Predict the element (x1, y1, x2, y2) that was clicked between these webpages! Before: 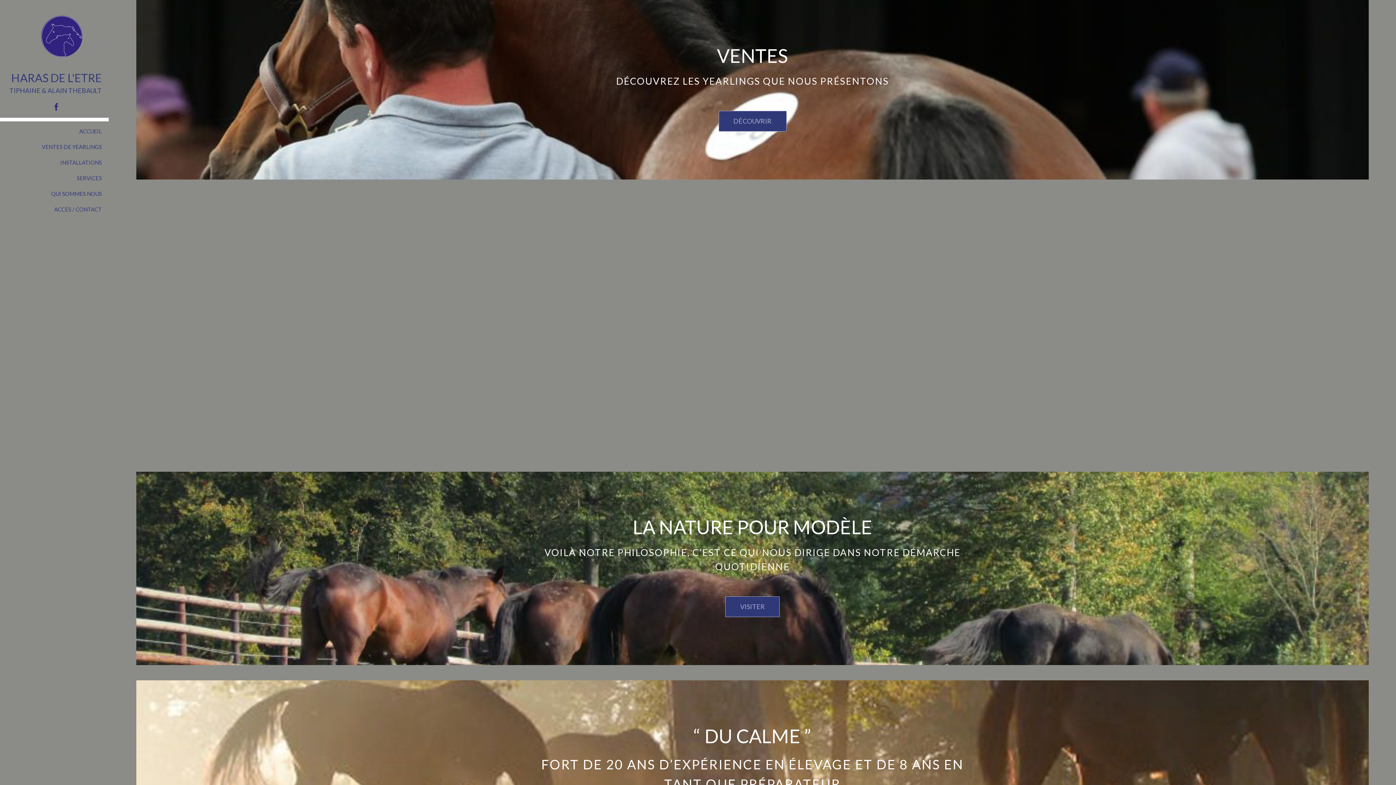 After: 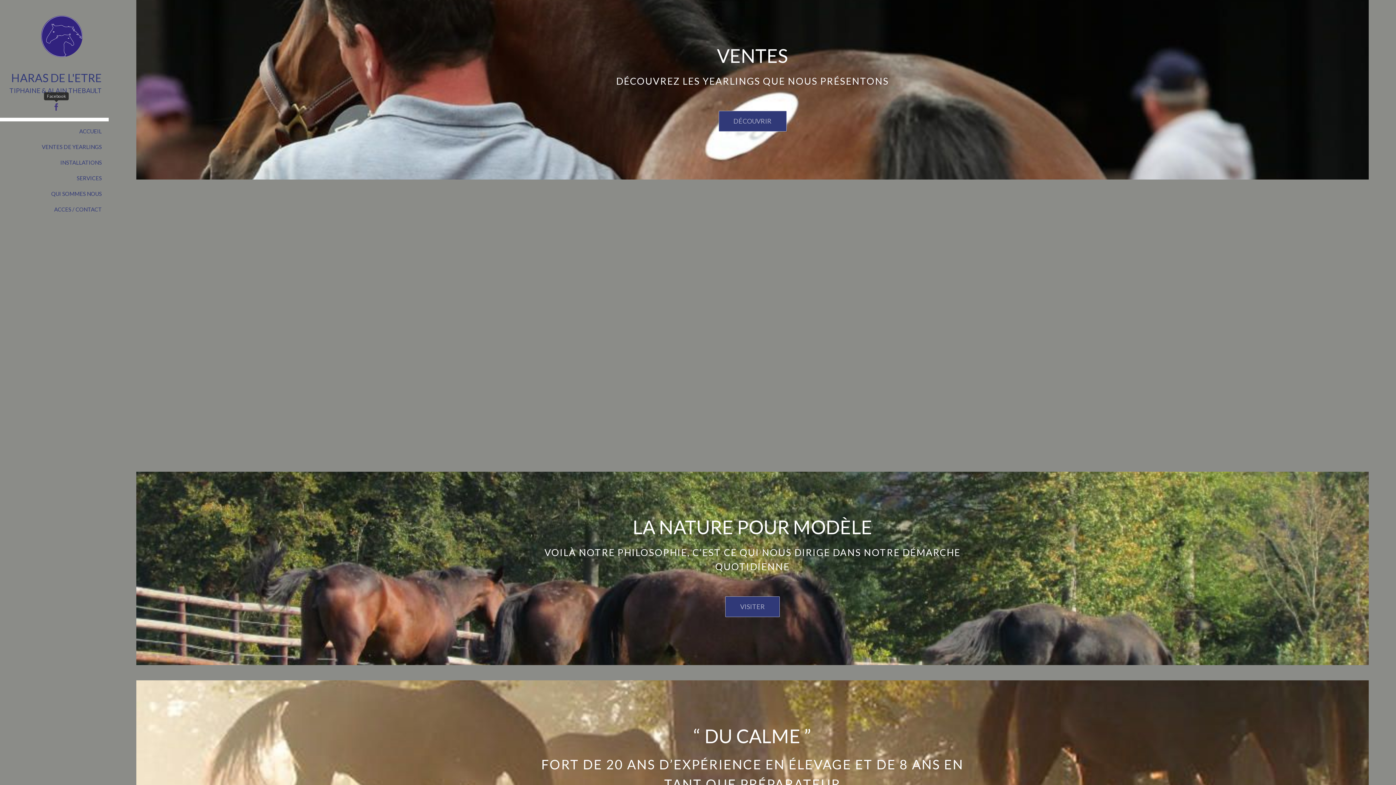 Action: label: Facebook bbox: (52, 103, 60, 110)